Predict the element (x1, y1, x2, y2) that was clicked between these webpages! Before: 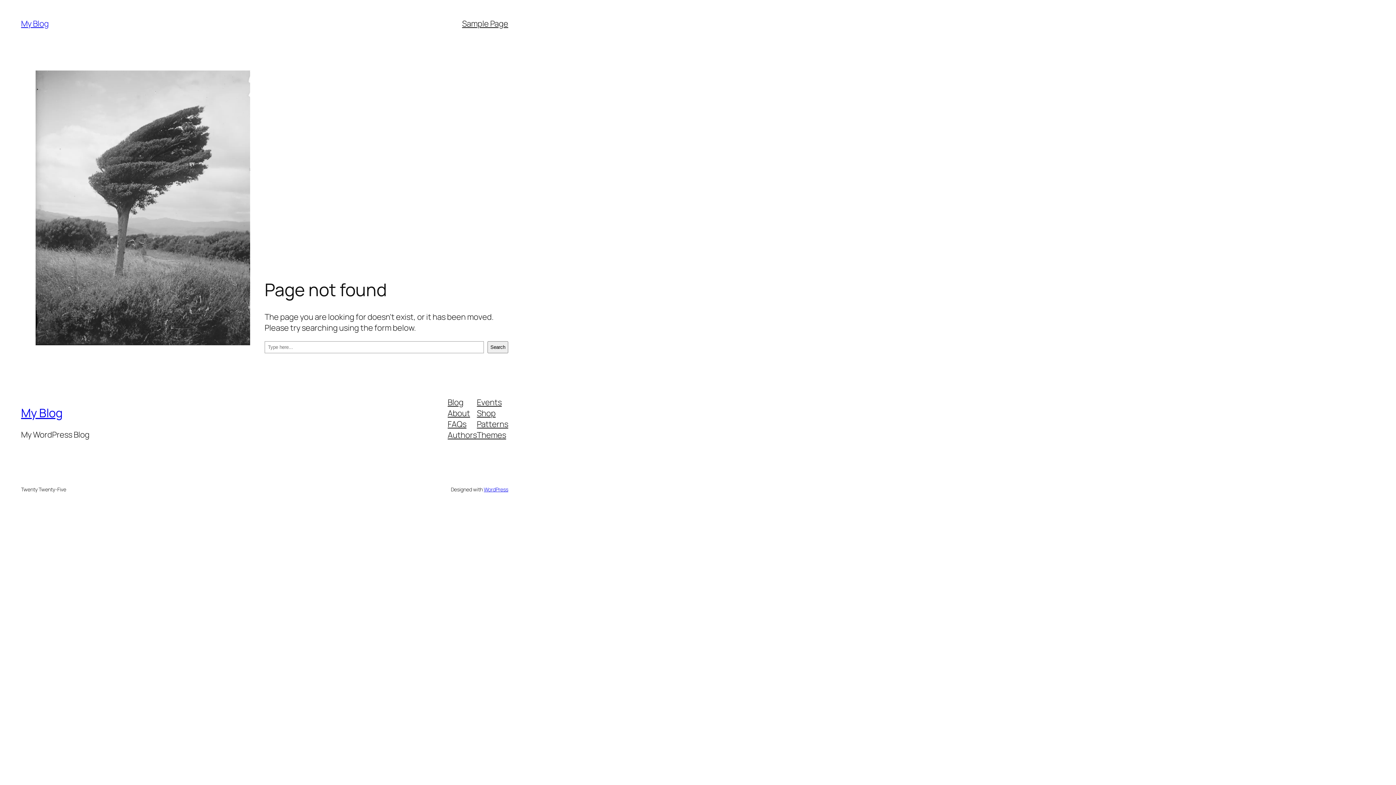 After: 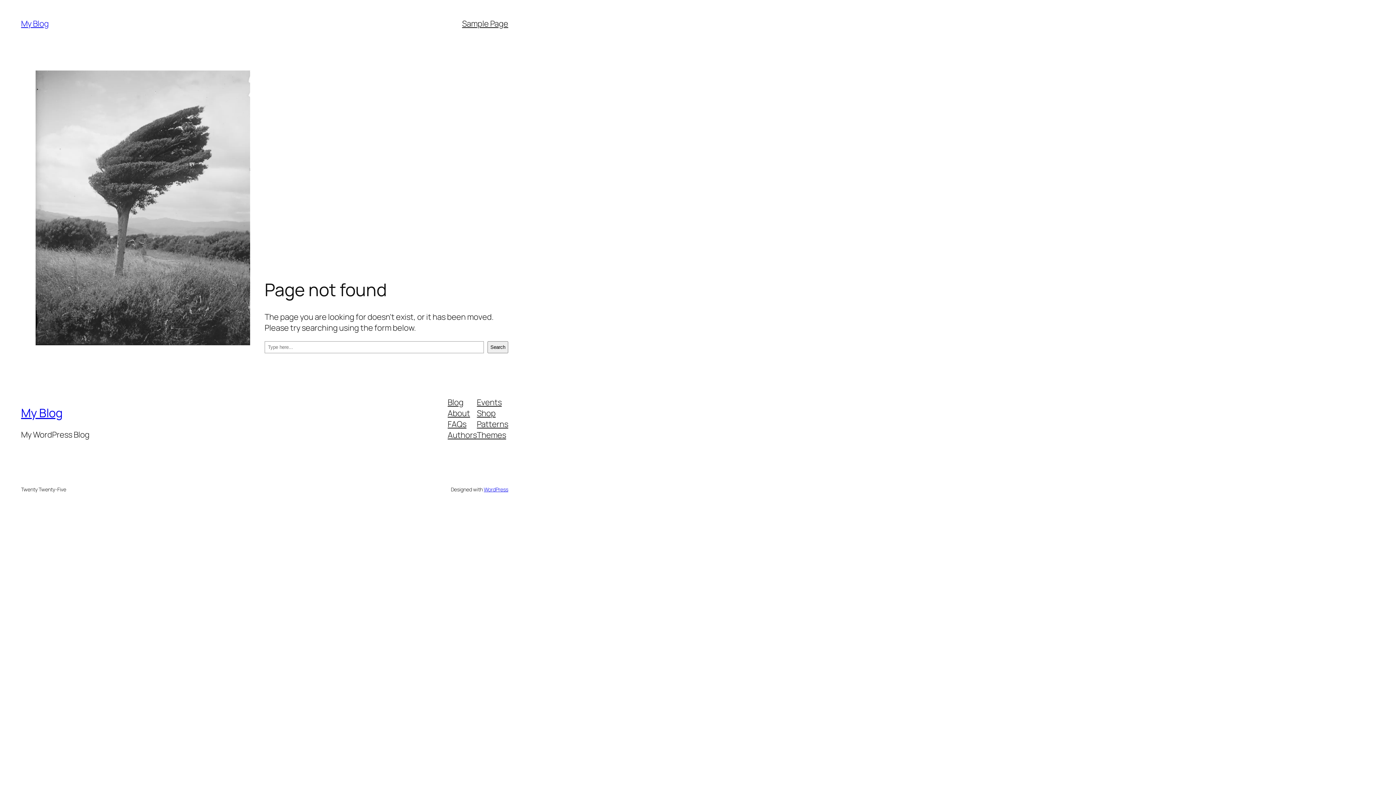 Action: label: Patterns bbox: (477, 418, 508, 429)